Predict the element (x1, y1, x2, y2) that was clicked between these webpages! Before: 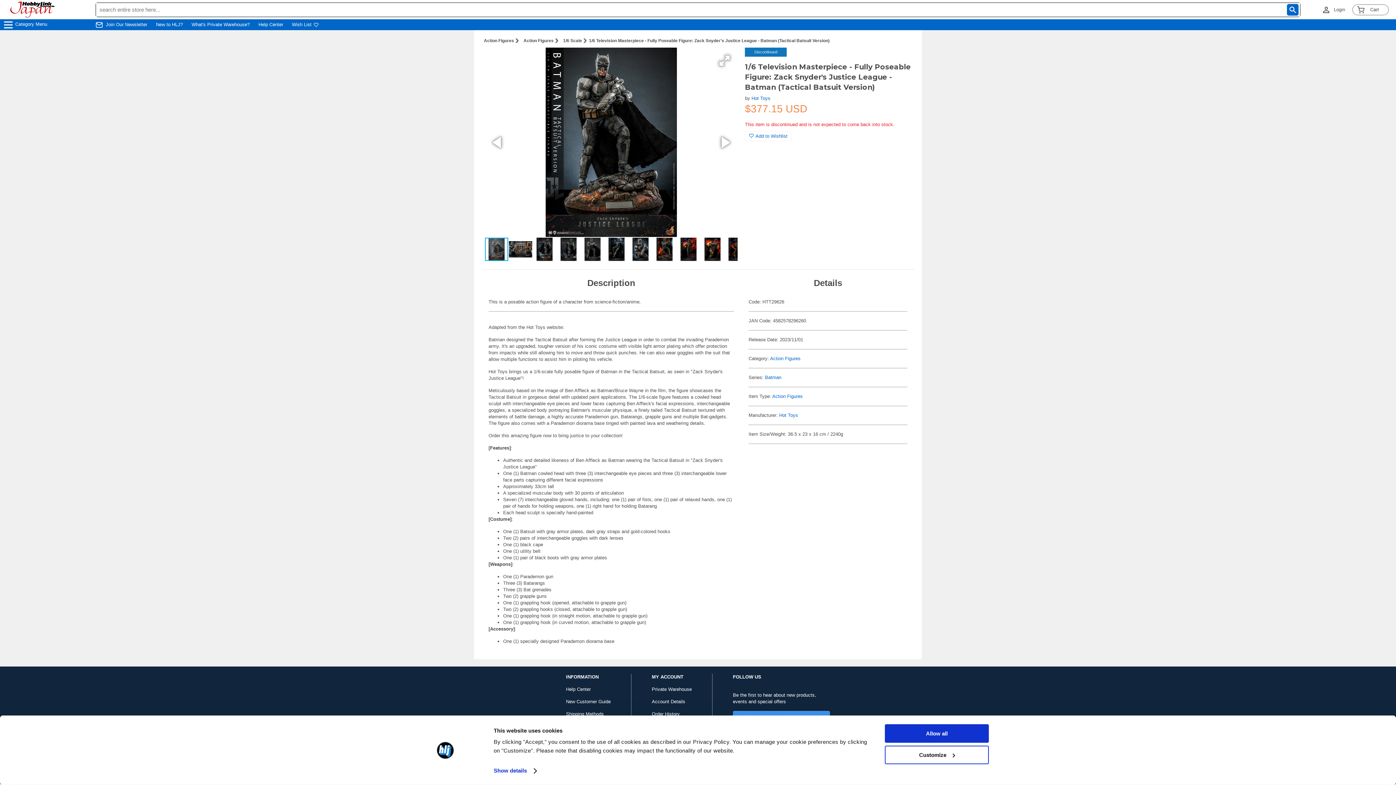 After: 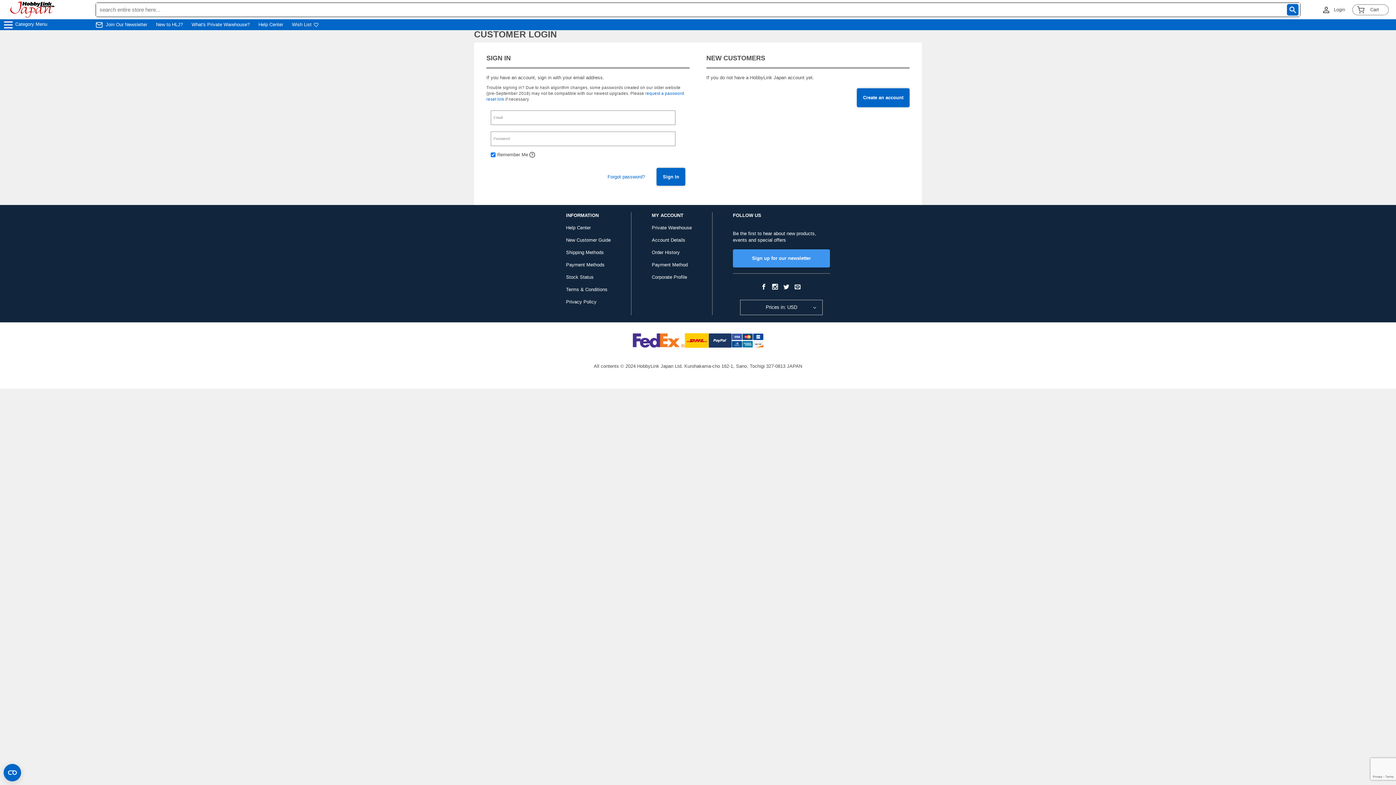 Action: bbox: (1321, 4, 1334, 14)